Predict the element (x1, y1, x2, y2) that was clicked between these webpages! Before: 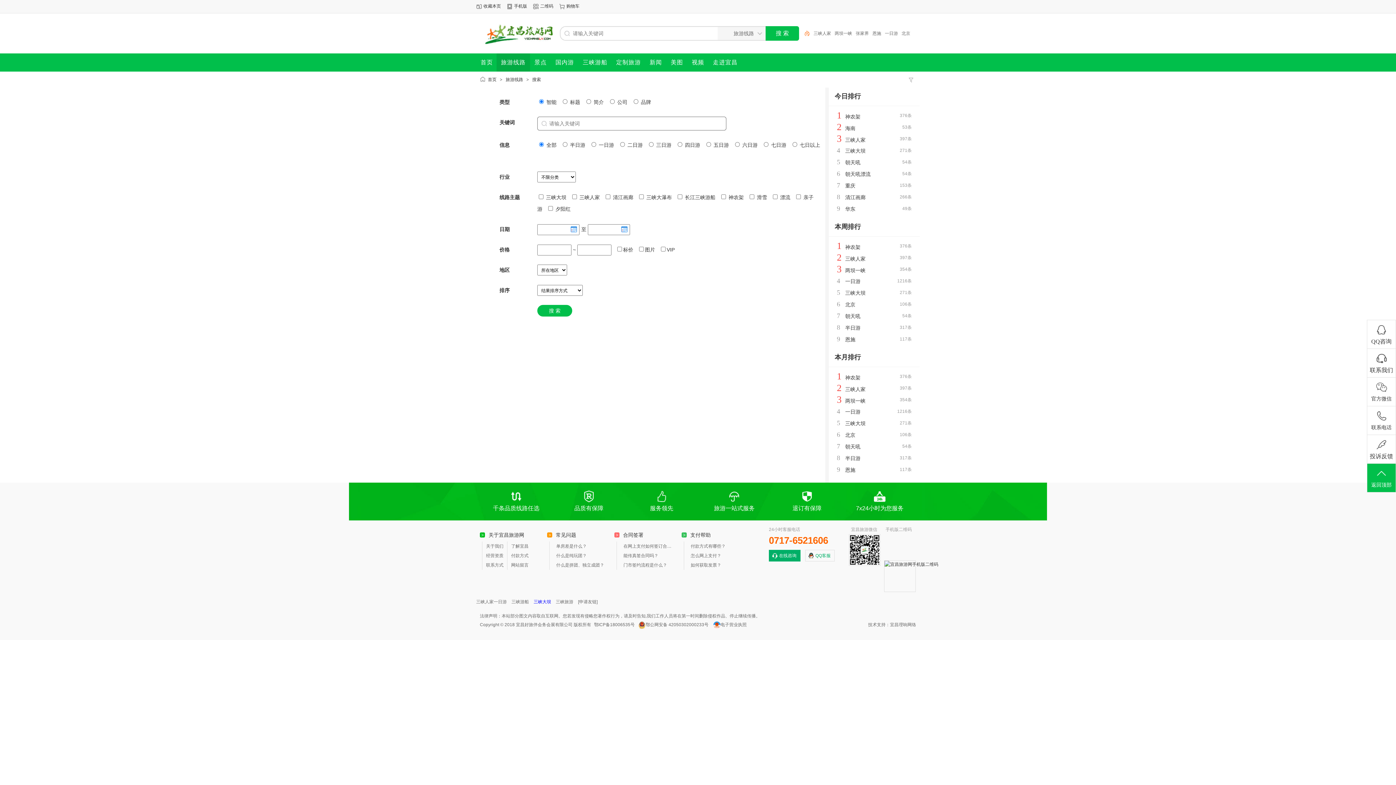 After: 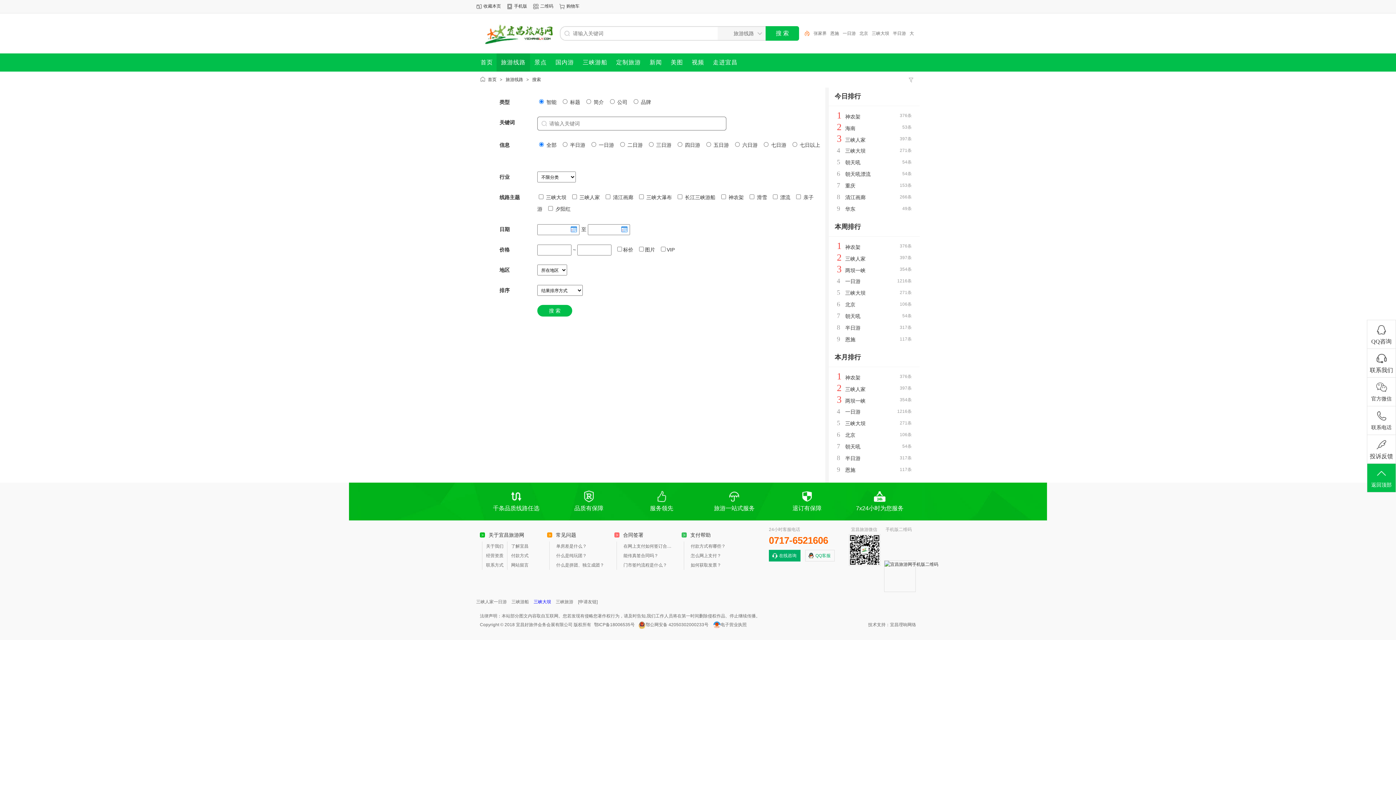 Action: label: 搜索 bbox: (532, 77, 541, 82)